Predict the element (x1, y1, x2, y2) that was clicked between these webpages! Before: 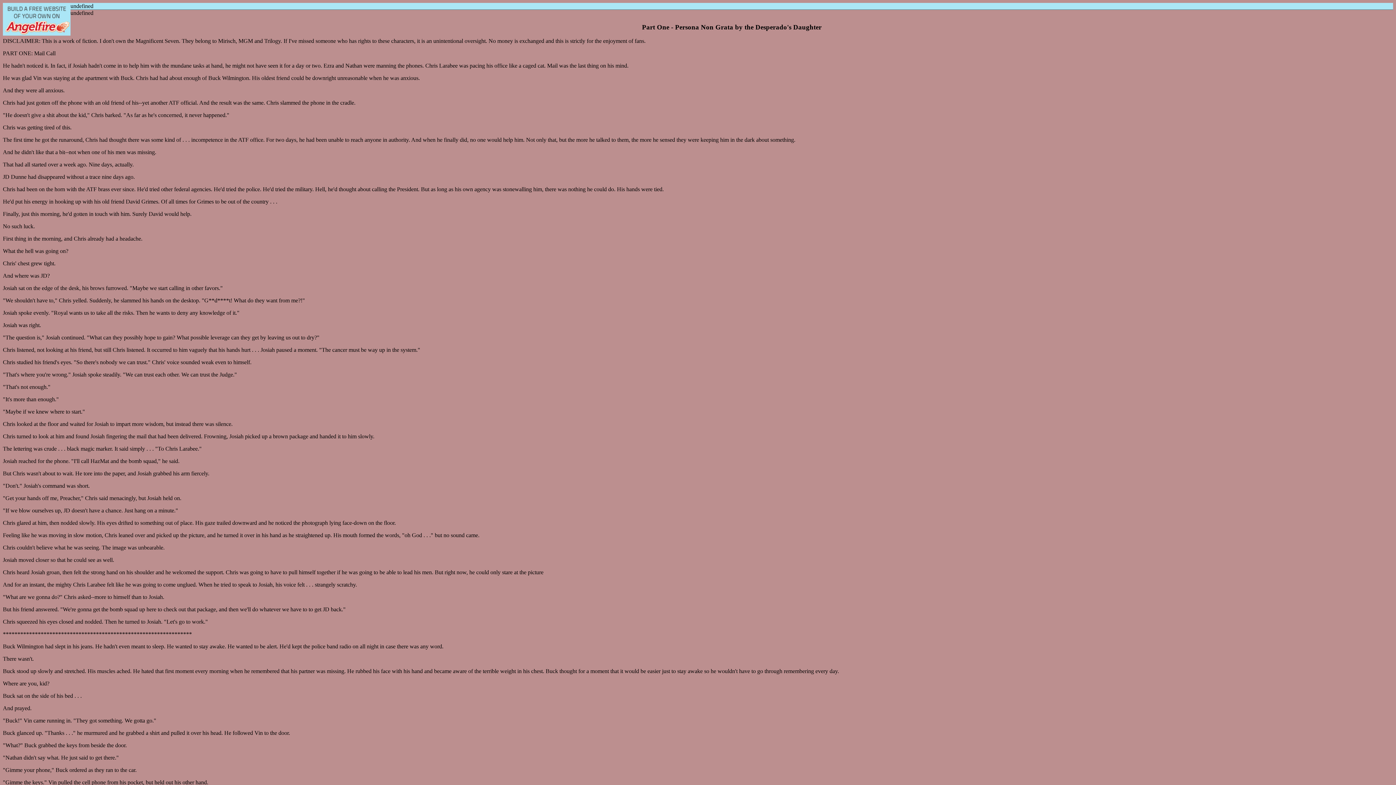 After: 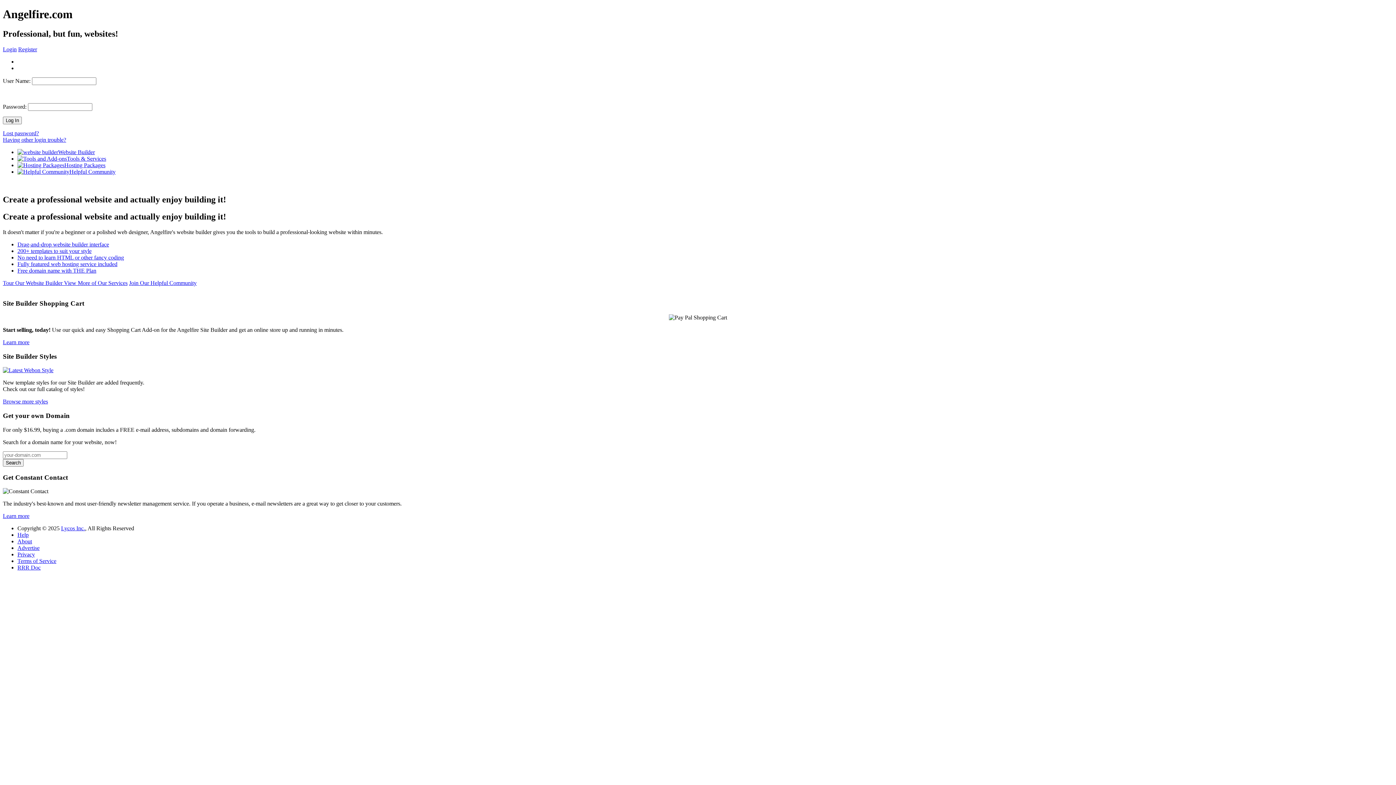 Action: bbox: (2, 2, 70, 35)